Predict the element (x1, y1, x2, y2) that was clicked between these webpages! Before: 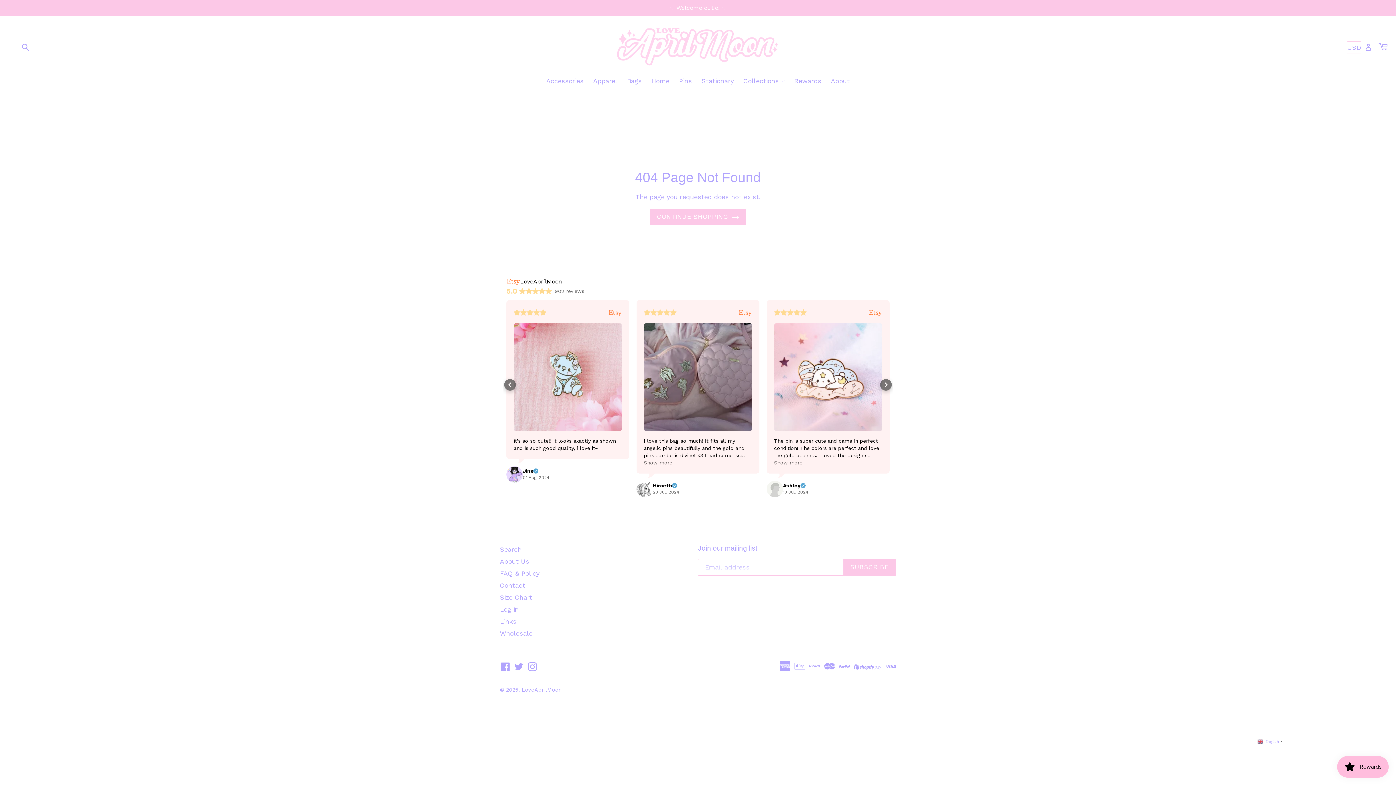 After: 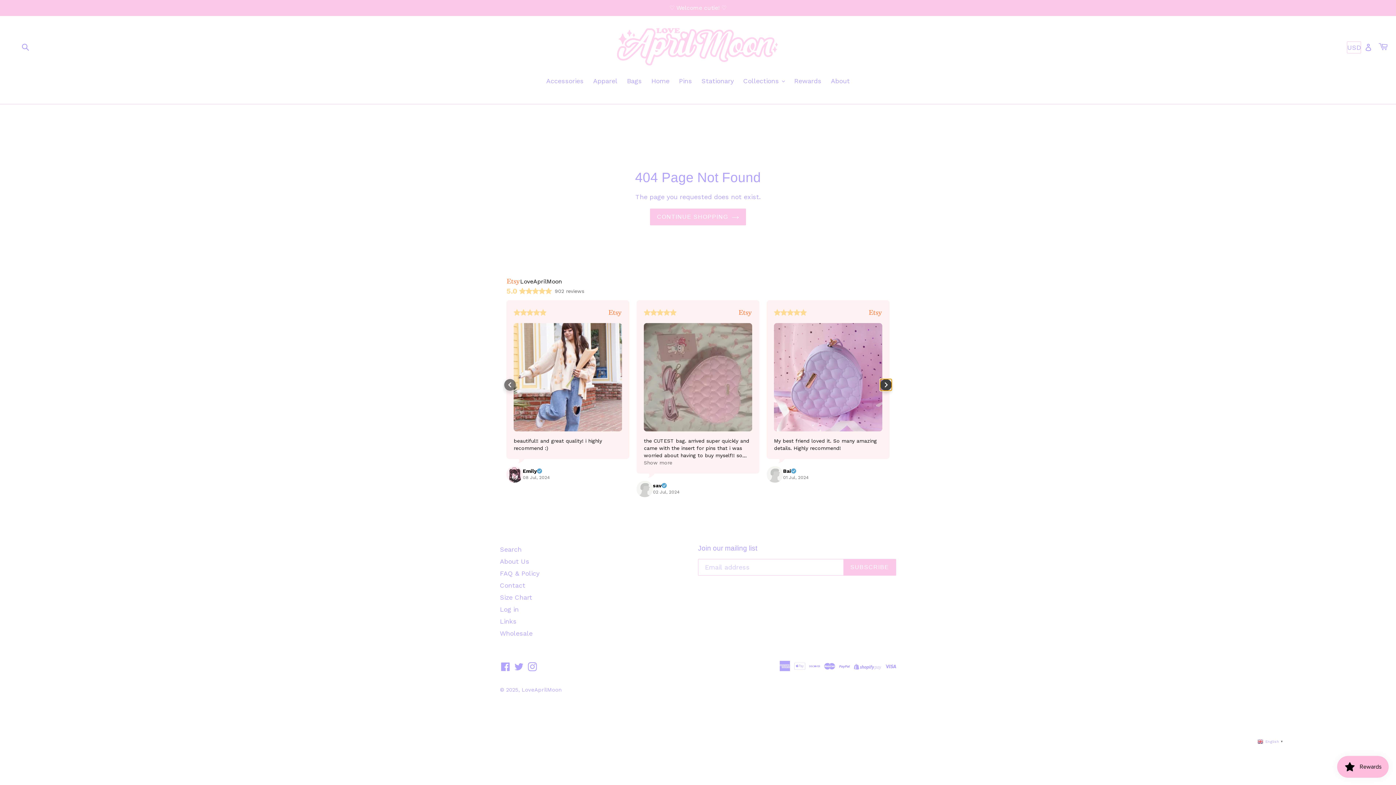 Action: label: Next slide bbox: (880, 379, 892, 390)